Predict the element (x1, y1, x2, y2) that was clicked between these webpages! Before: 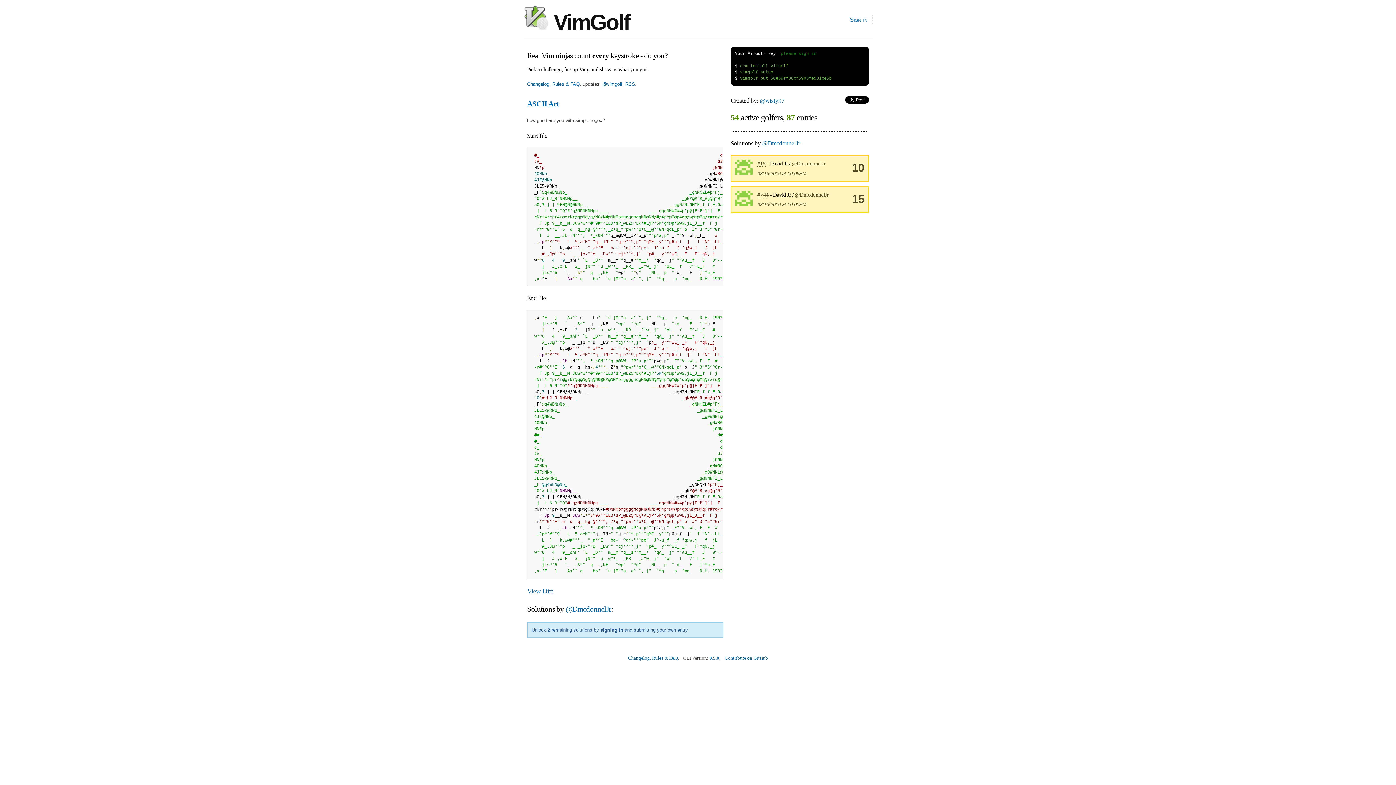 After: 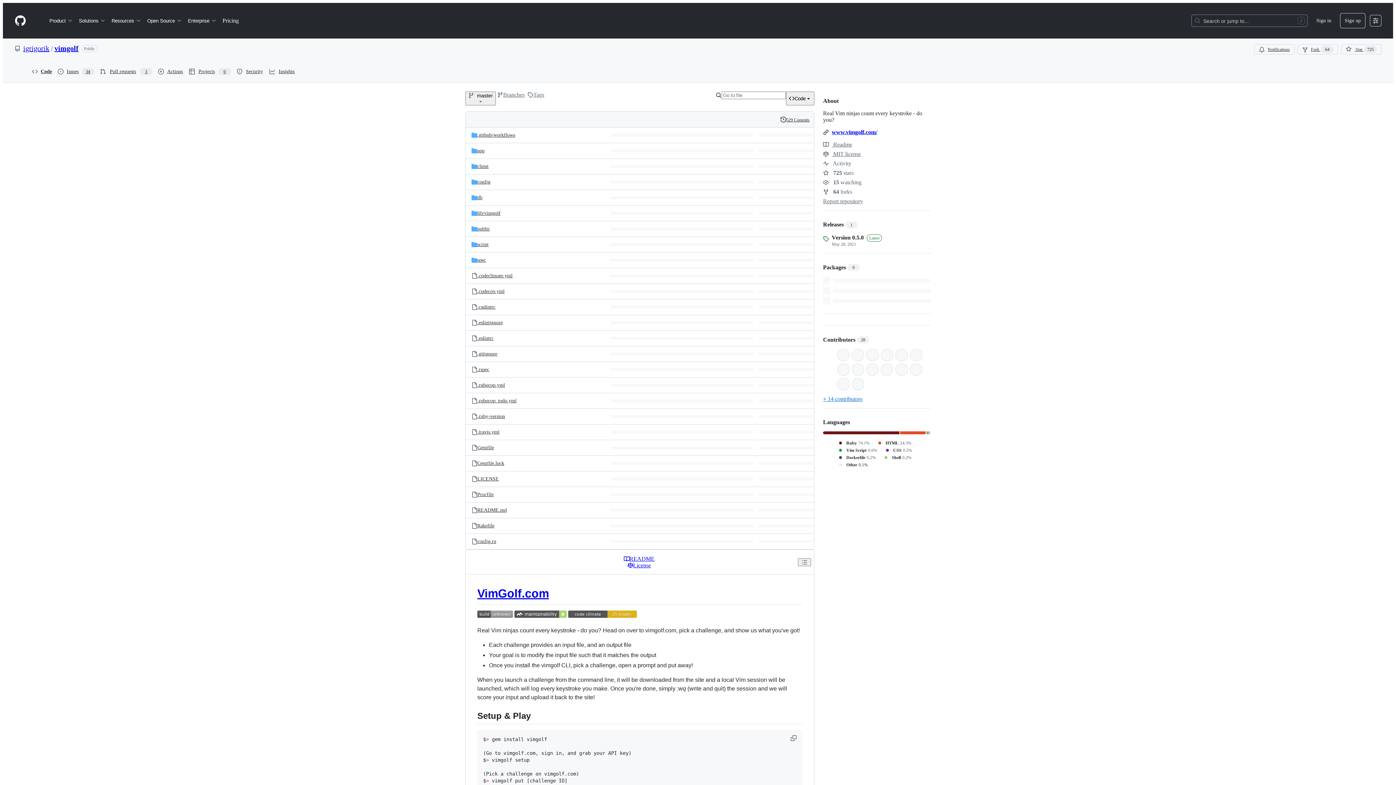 Action: label: 0.5.0 bbox: (709, 655, 719, 661)